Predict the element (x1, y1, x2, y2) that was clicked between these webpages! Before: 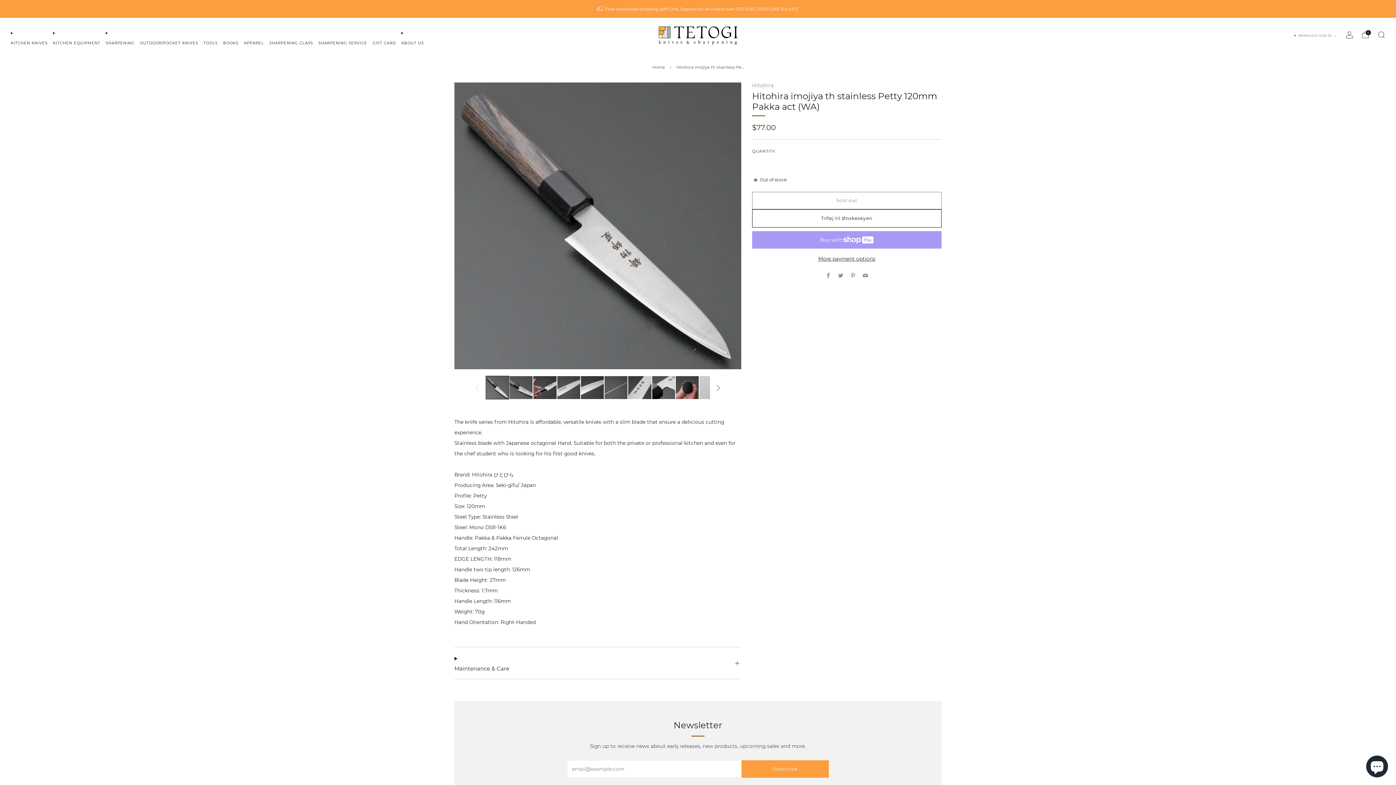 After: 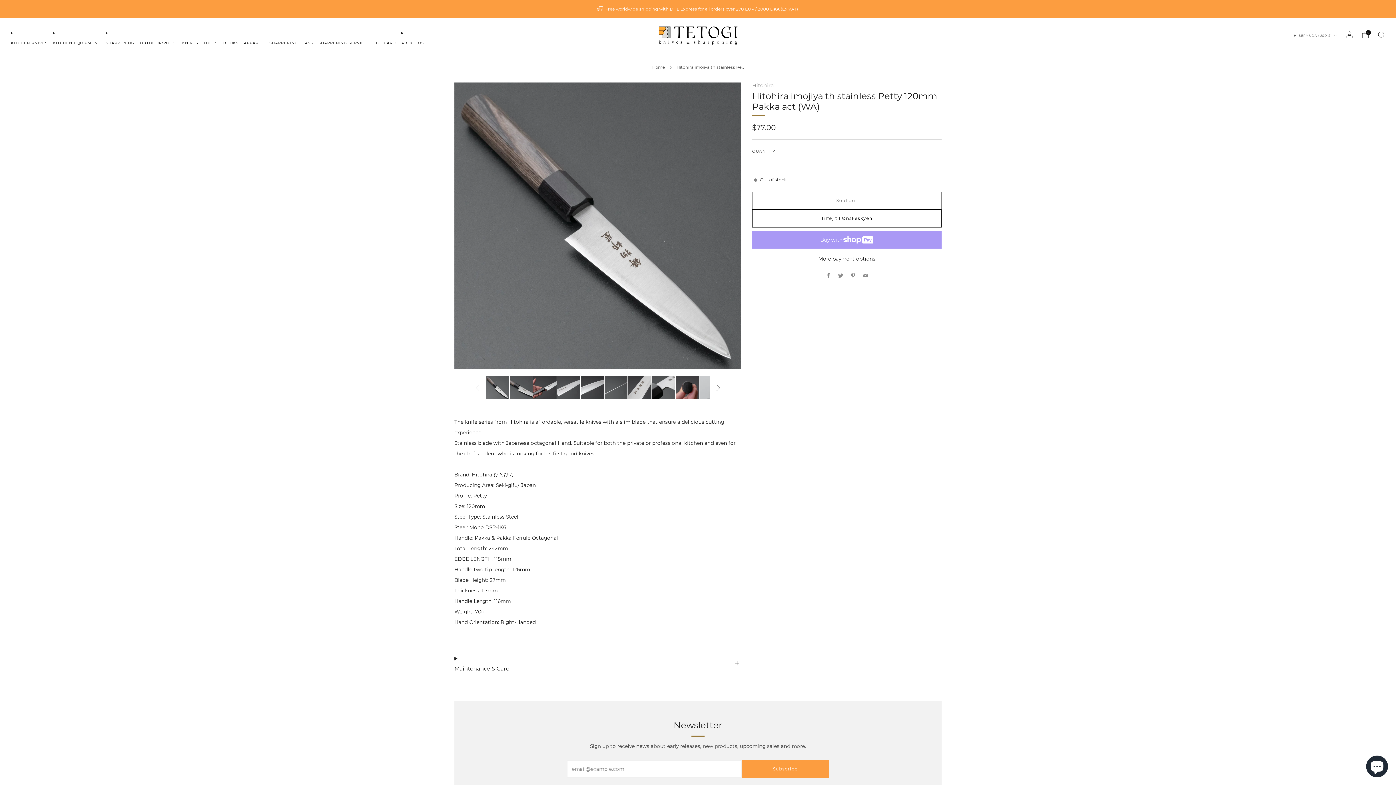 Action: bbox: (485, 376, 509, 399) label: Load image into Gallery viewer, 1
